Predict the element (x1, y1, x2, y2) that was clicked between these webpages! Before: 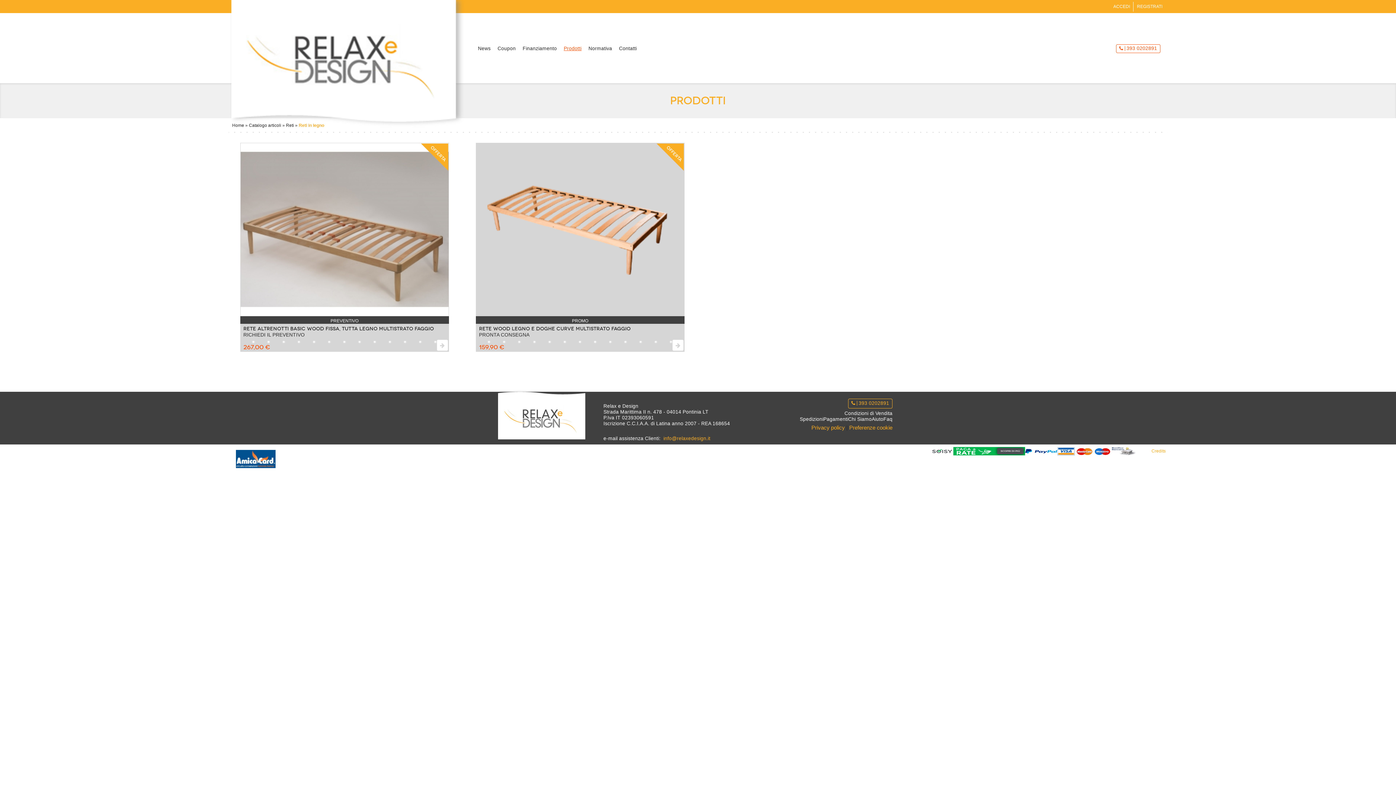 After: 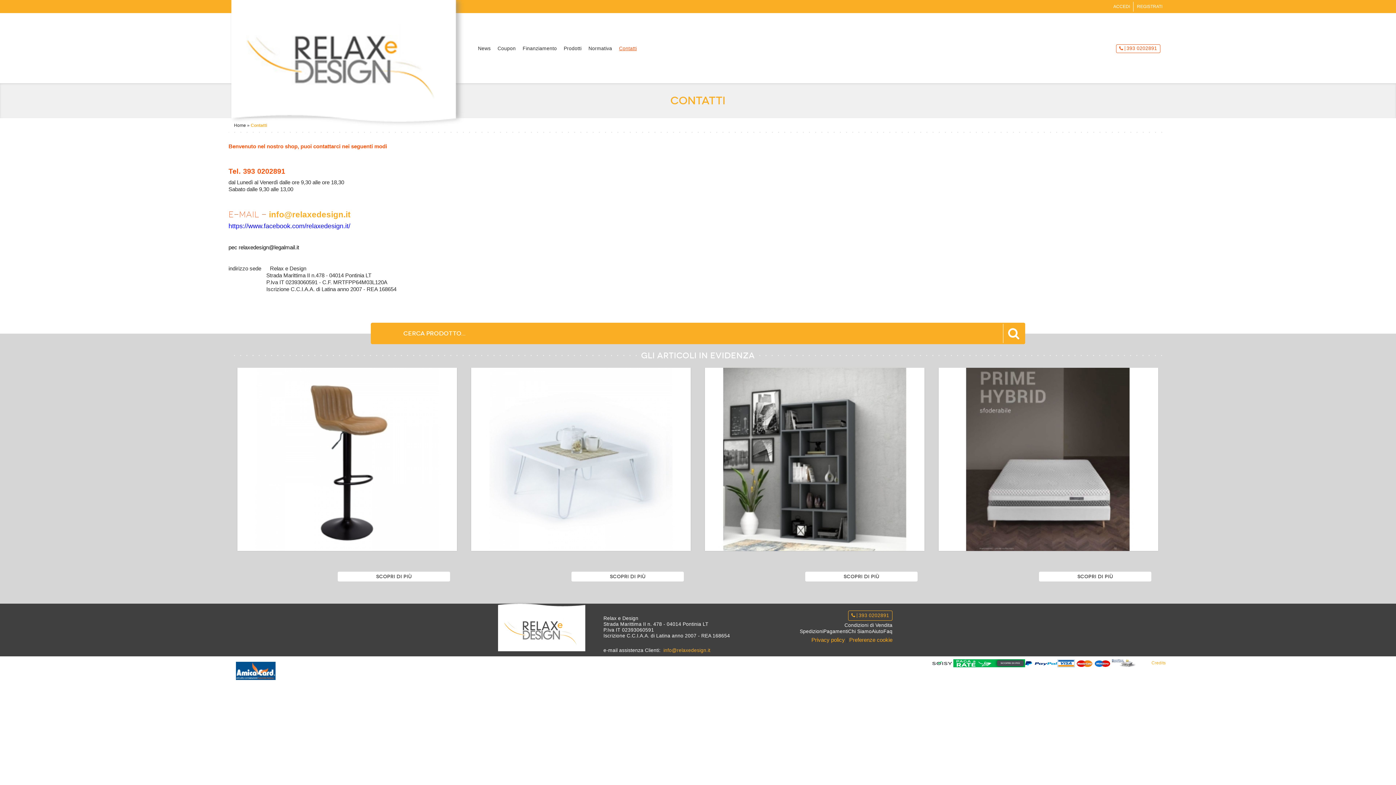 Action: bbox: (619, 45, 637, 51) label: Contatti